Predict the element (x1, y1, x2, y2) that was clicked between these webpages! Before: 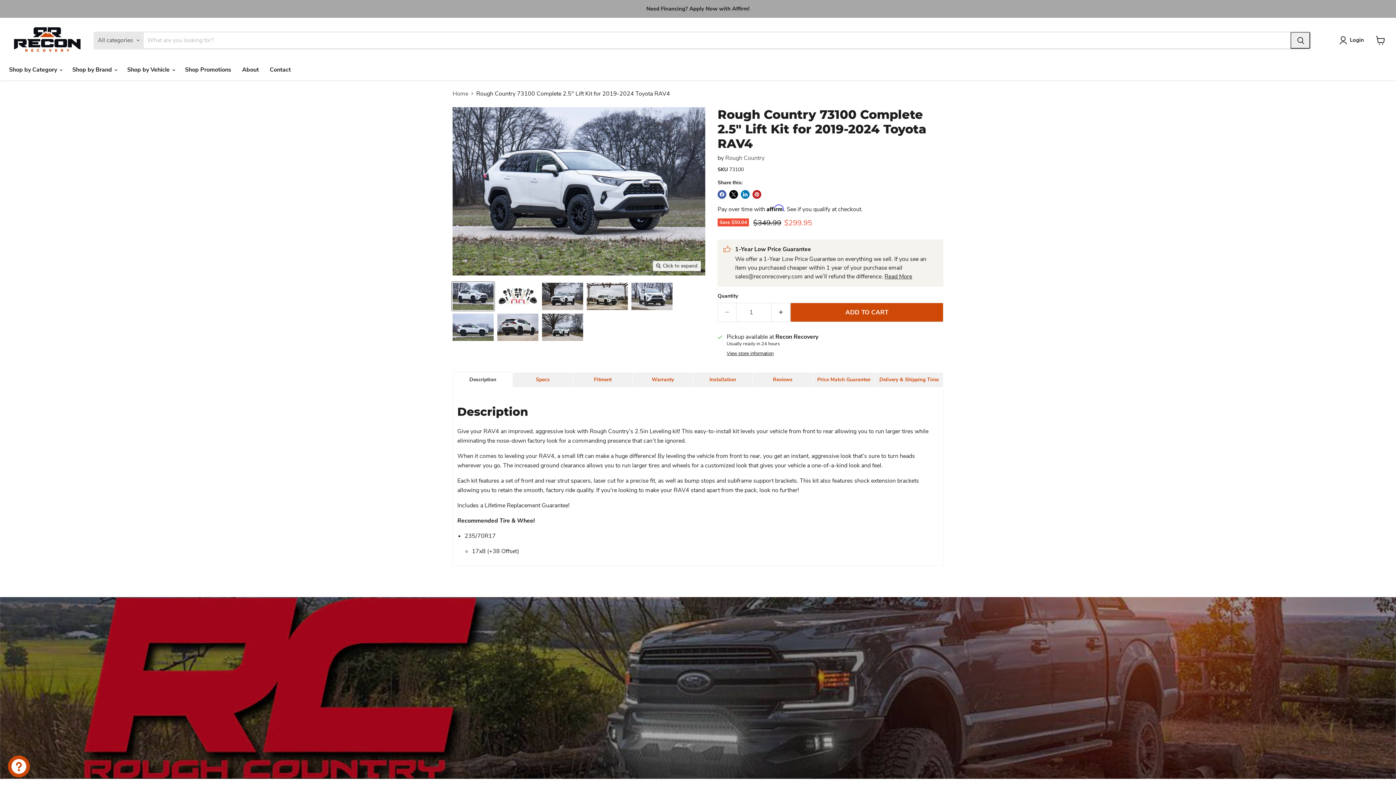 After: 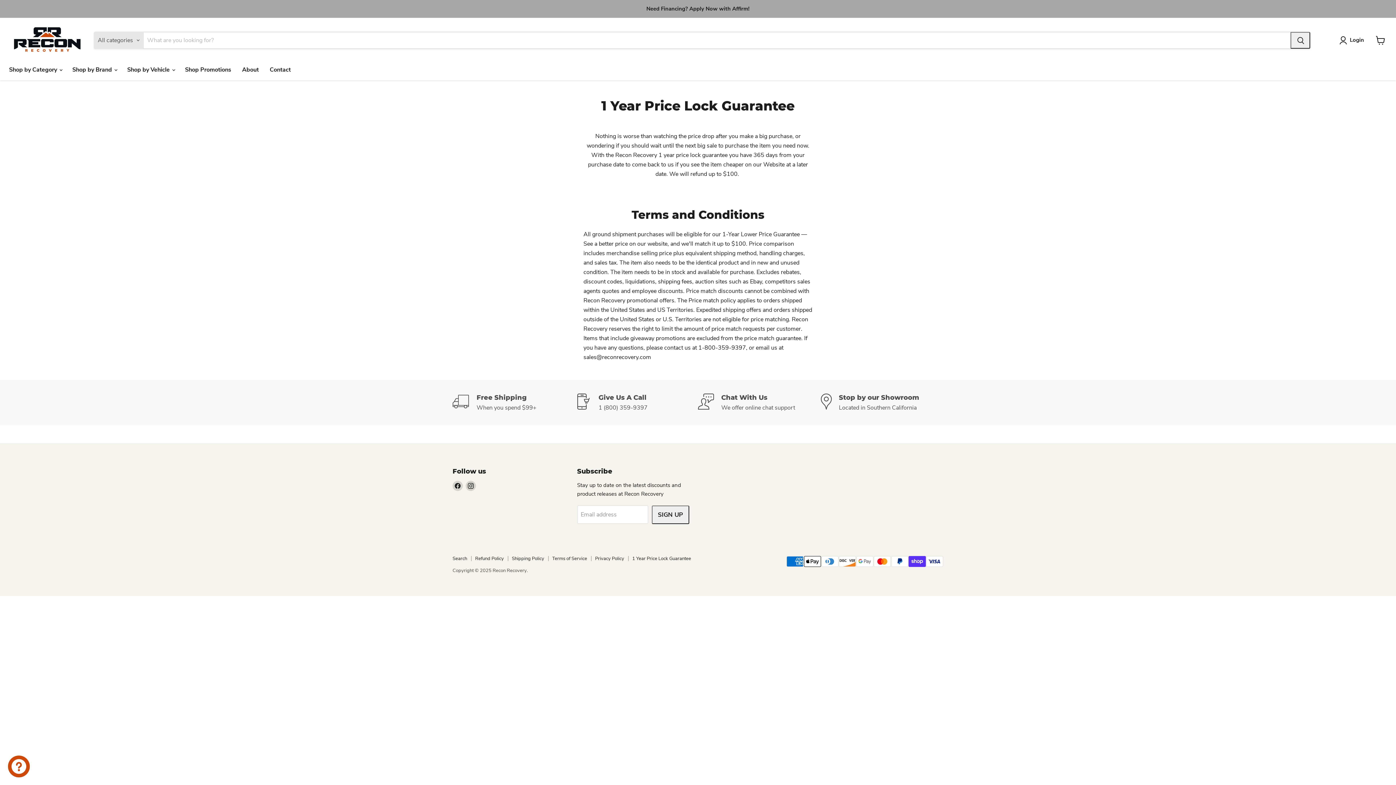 Action: label: Read More bbox: (884, 272, 912, 280)